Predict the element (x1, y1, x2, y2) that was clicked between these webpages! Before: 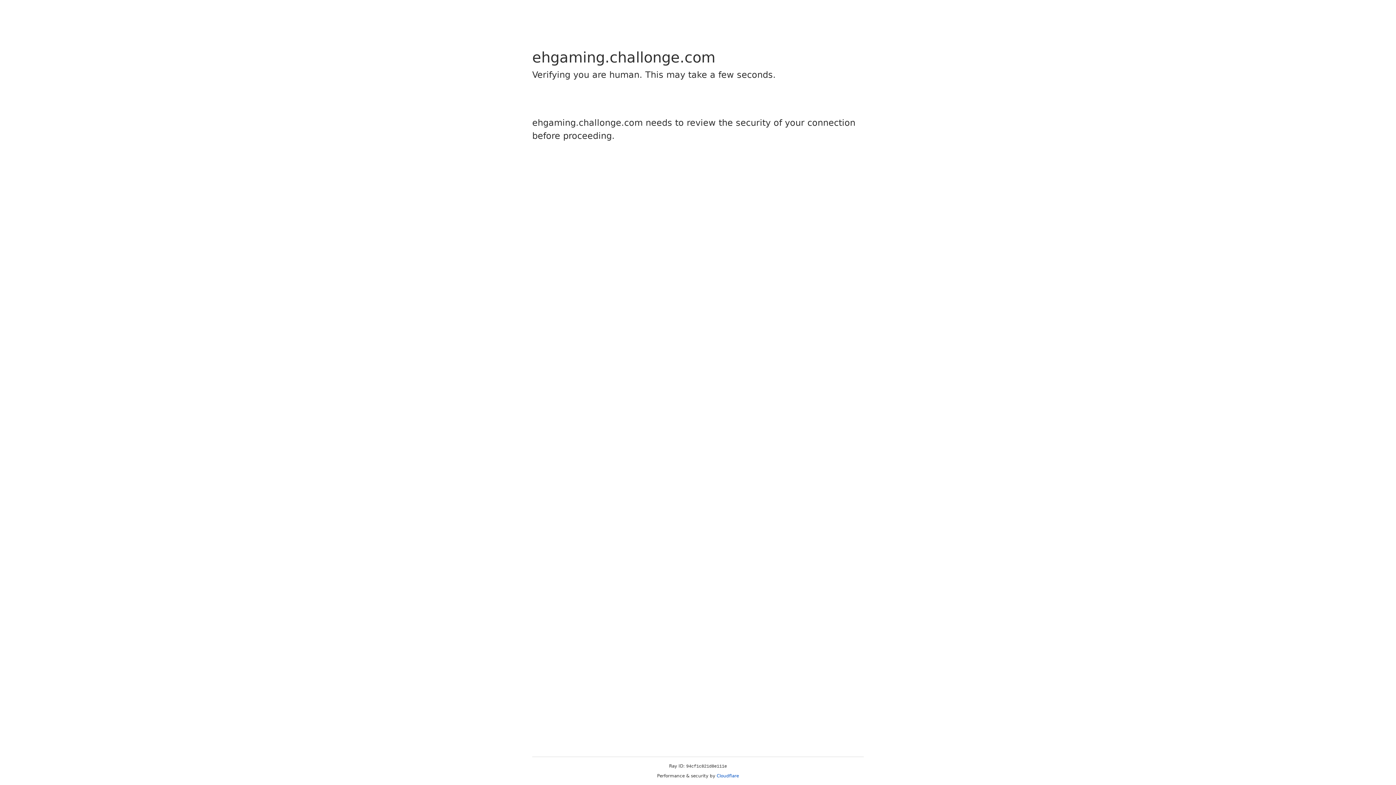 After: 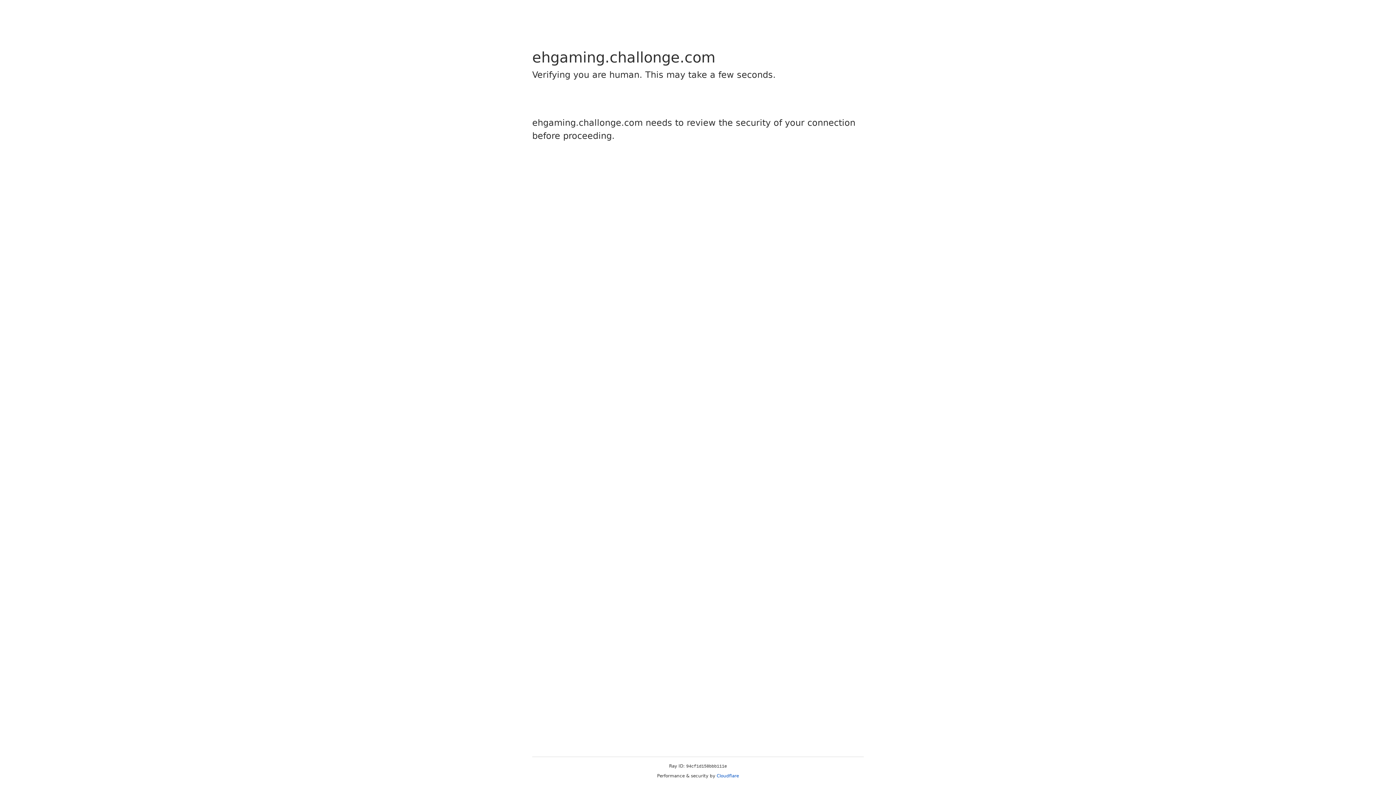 Action: bbox: (716, 773, 739, 778) label: Cloudflare